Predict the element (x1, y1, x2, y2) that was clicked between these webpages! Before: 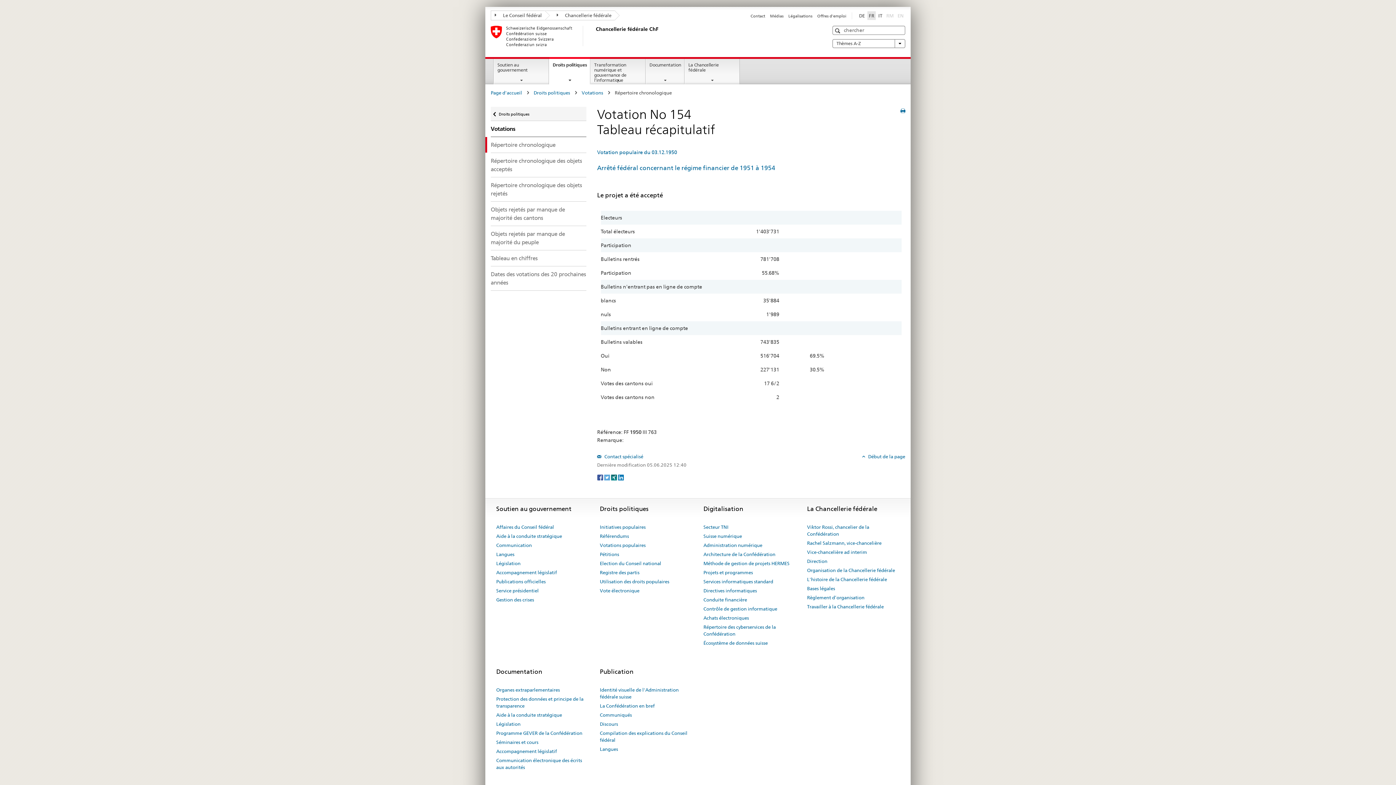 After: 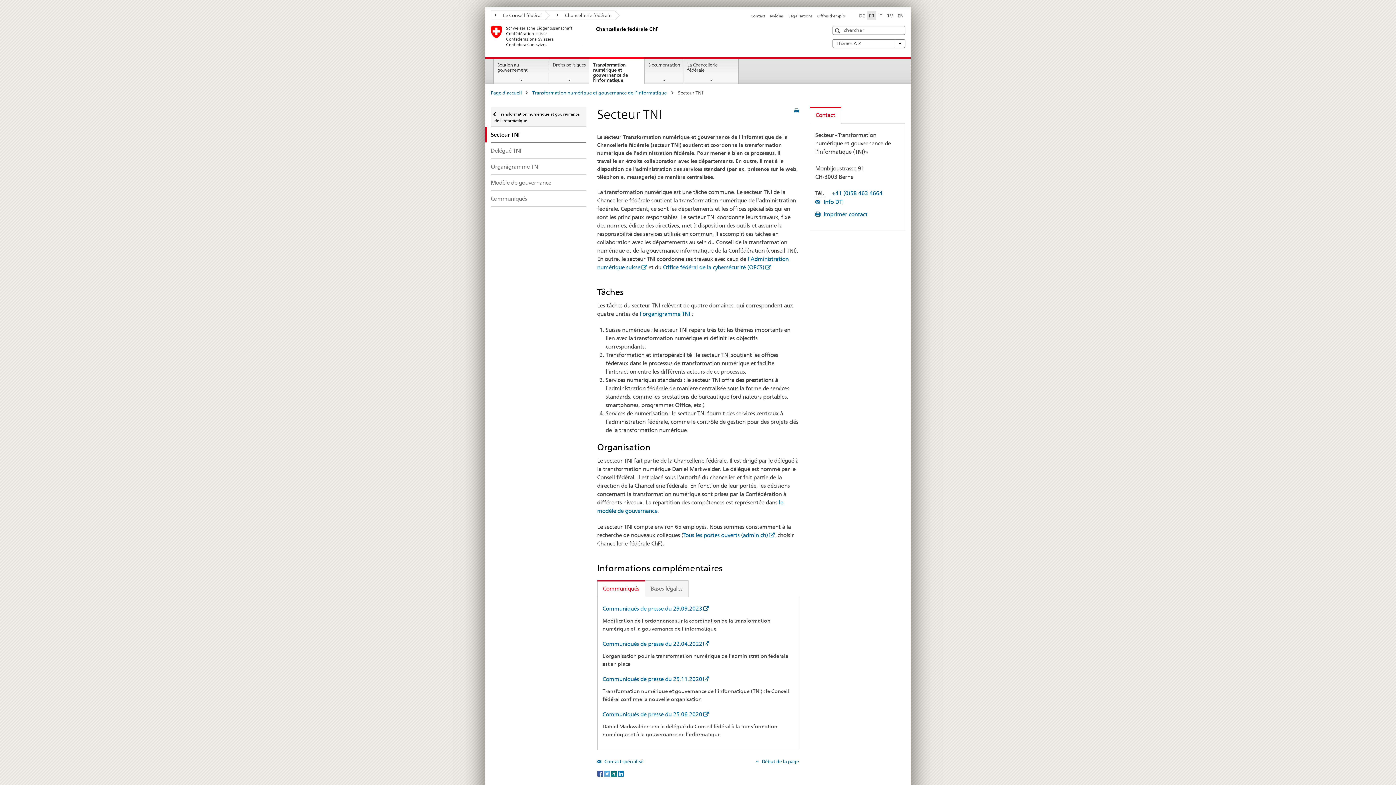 Action: bbox: (703, 522, 728, 532) label: Secteur TNI